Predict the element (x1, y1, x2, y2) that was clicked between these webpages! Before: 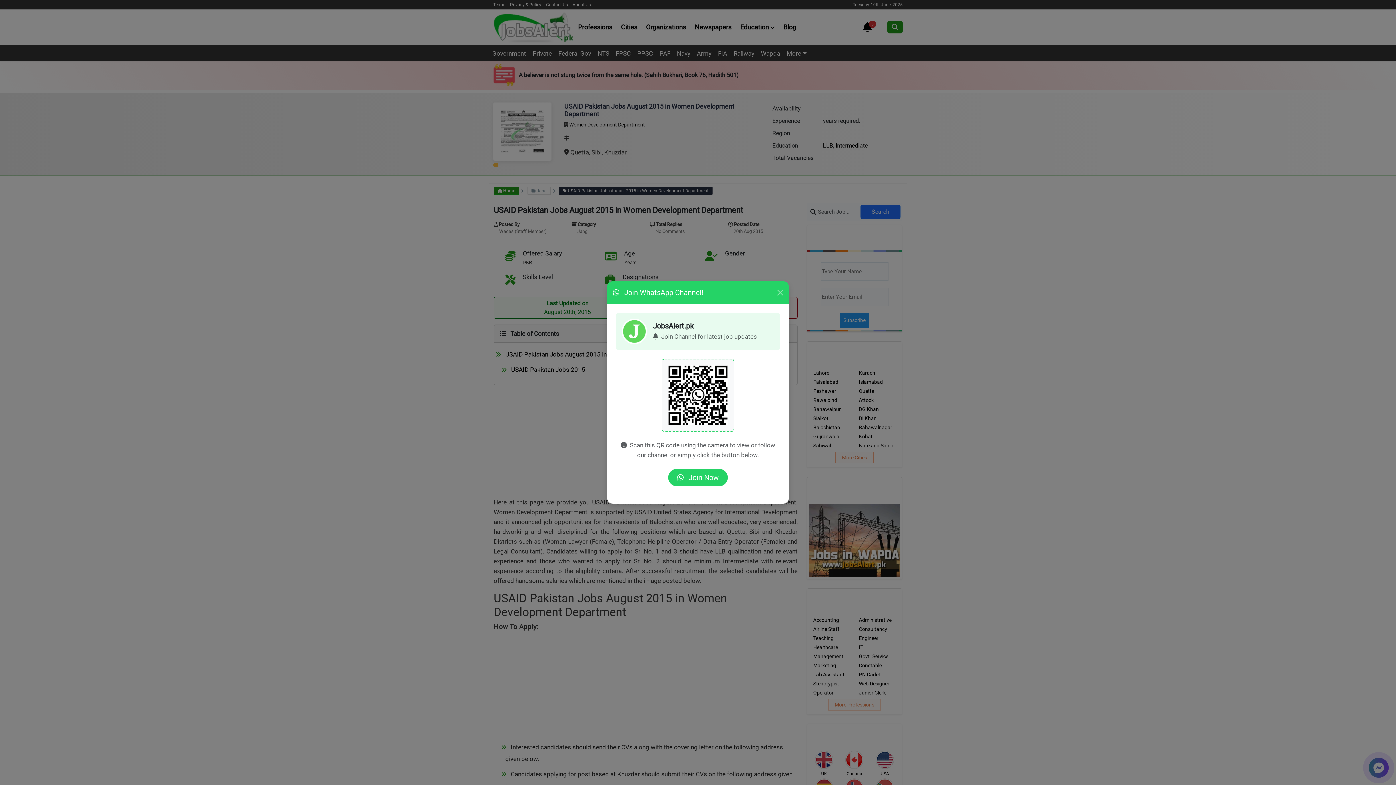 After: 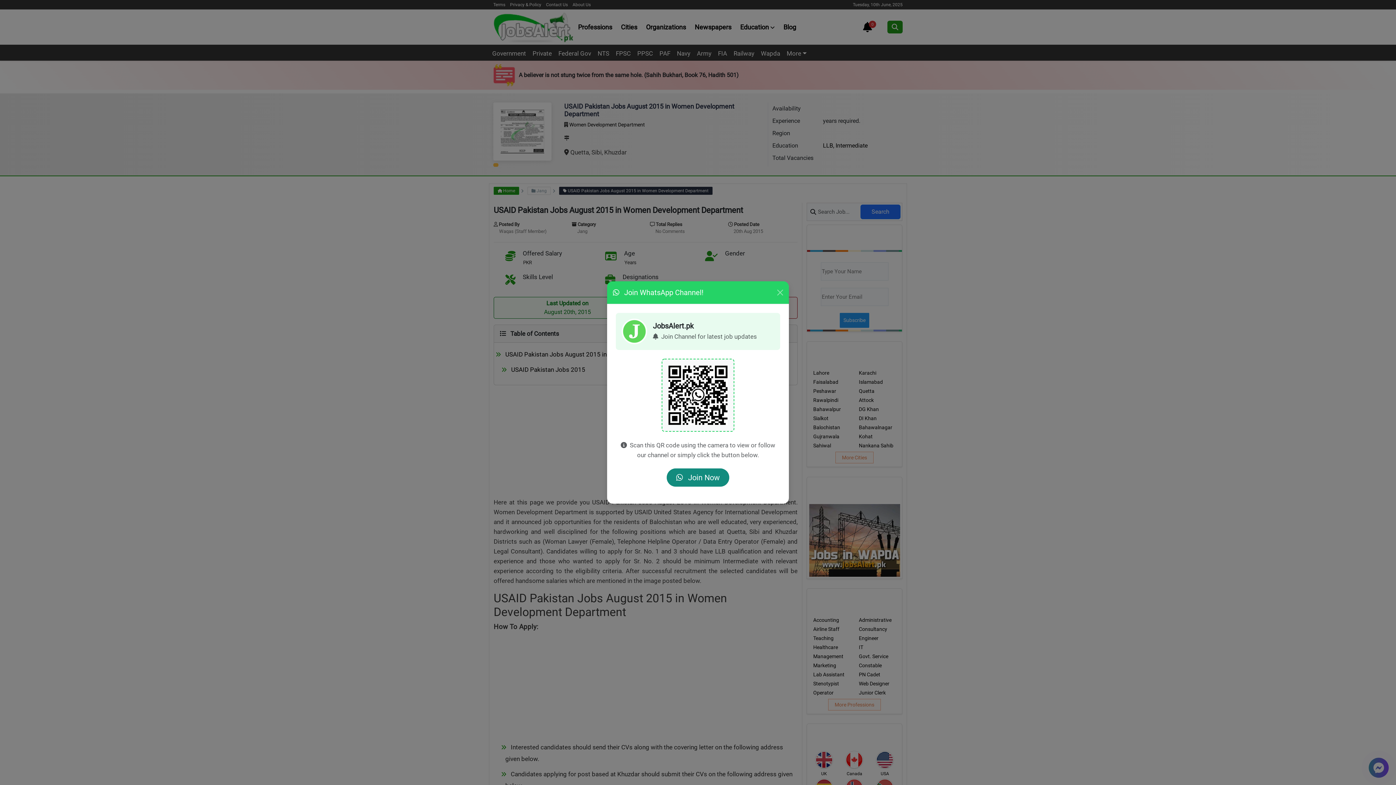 Action: label:  Join Now bbox: (668, 468, 728, 486)